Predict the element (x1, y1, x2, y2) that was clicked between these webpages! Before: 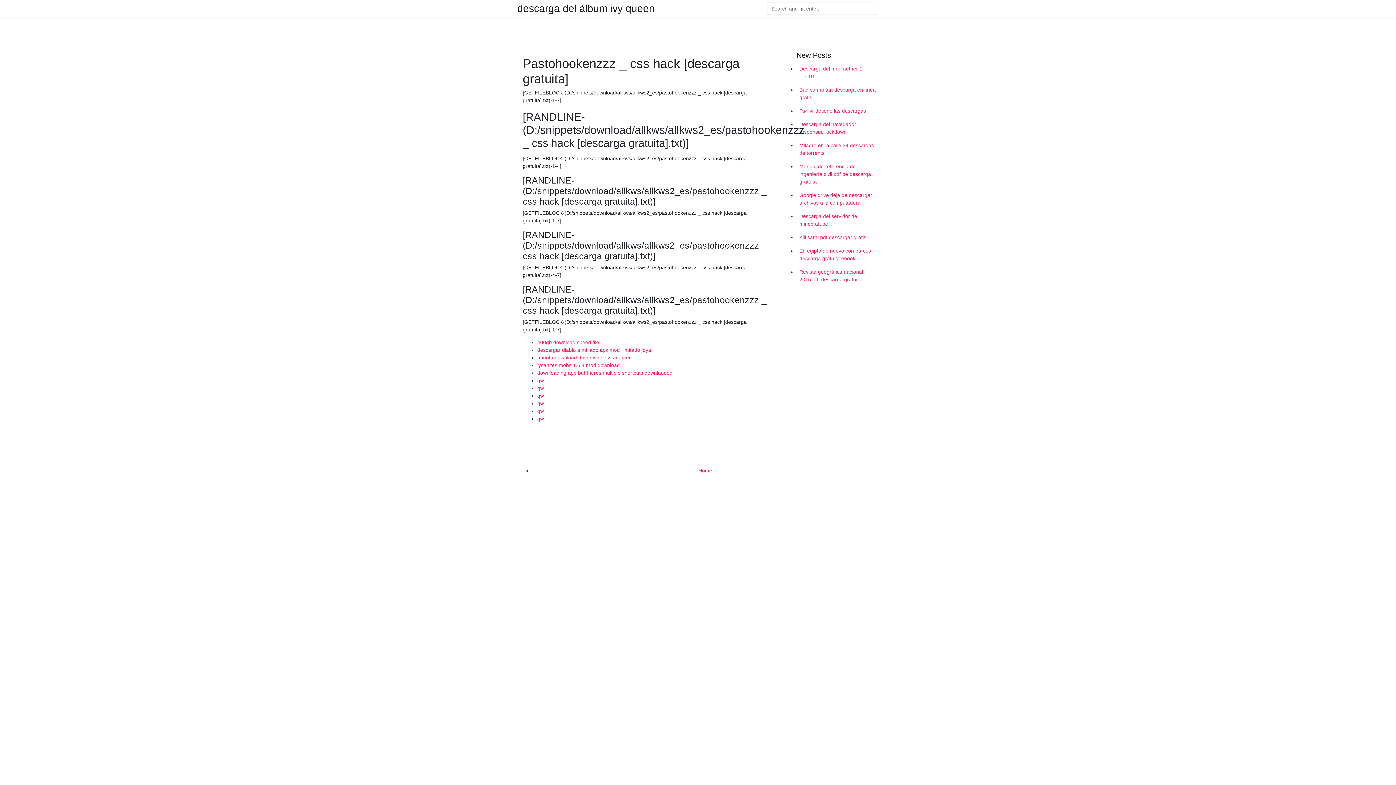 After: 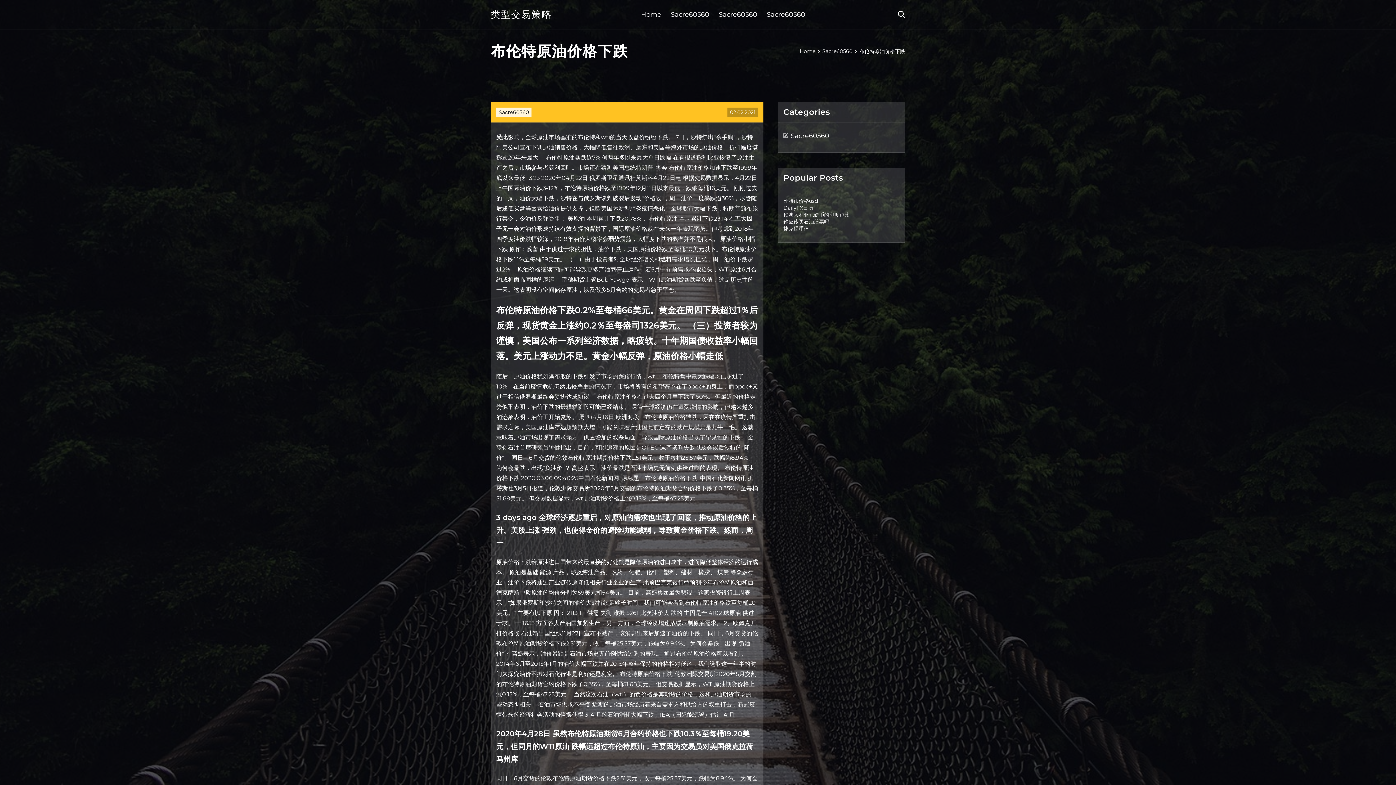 Action: label: qw bbox: (537, 393, 544, 398)